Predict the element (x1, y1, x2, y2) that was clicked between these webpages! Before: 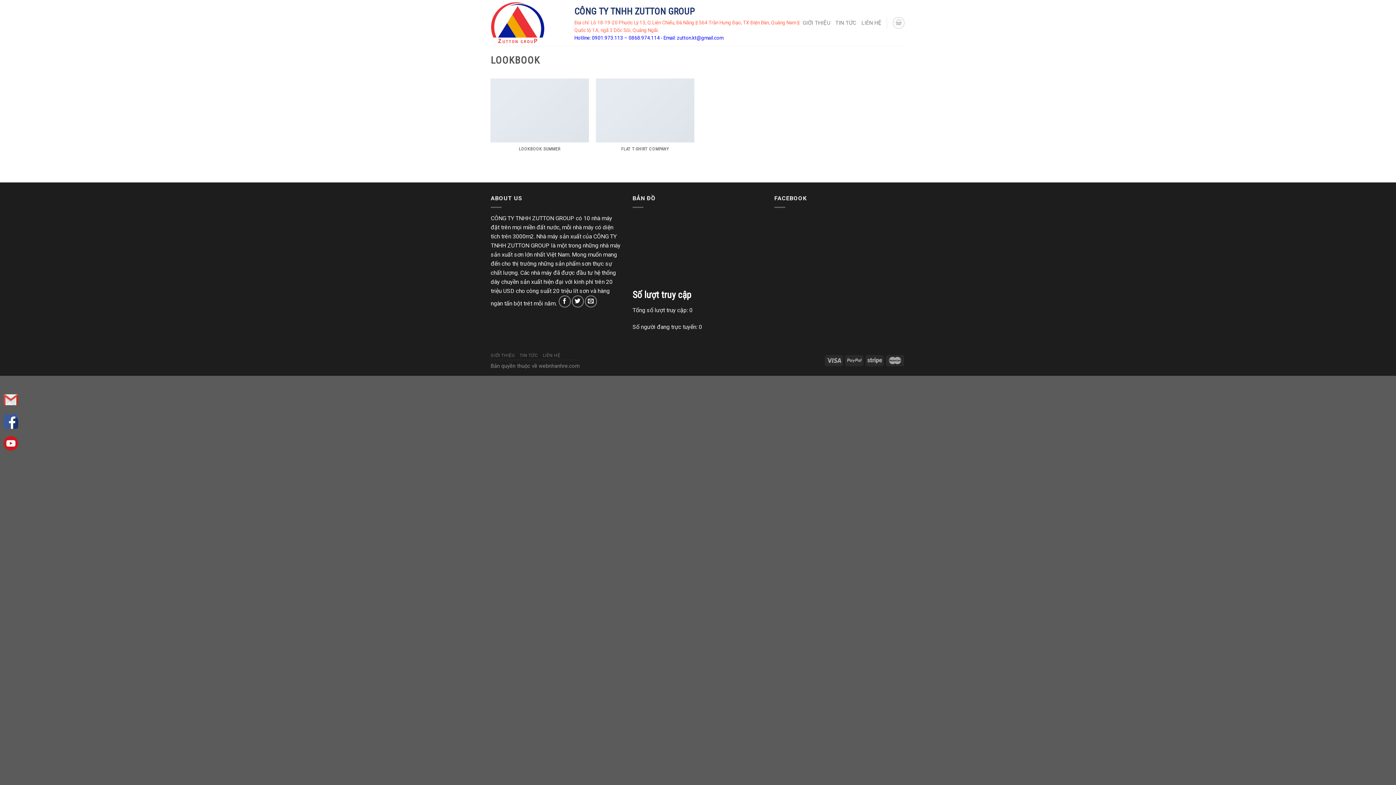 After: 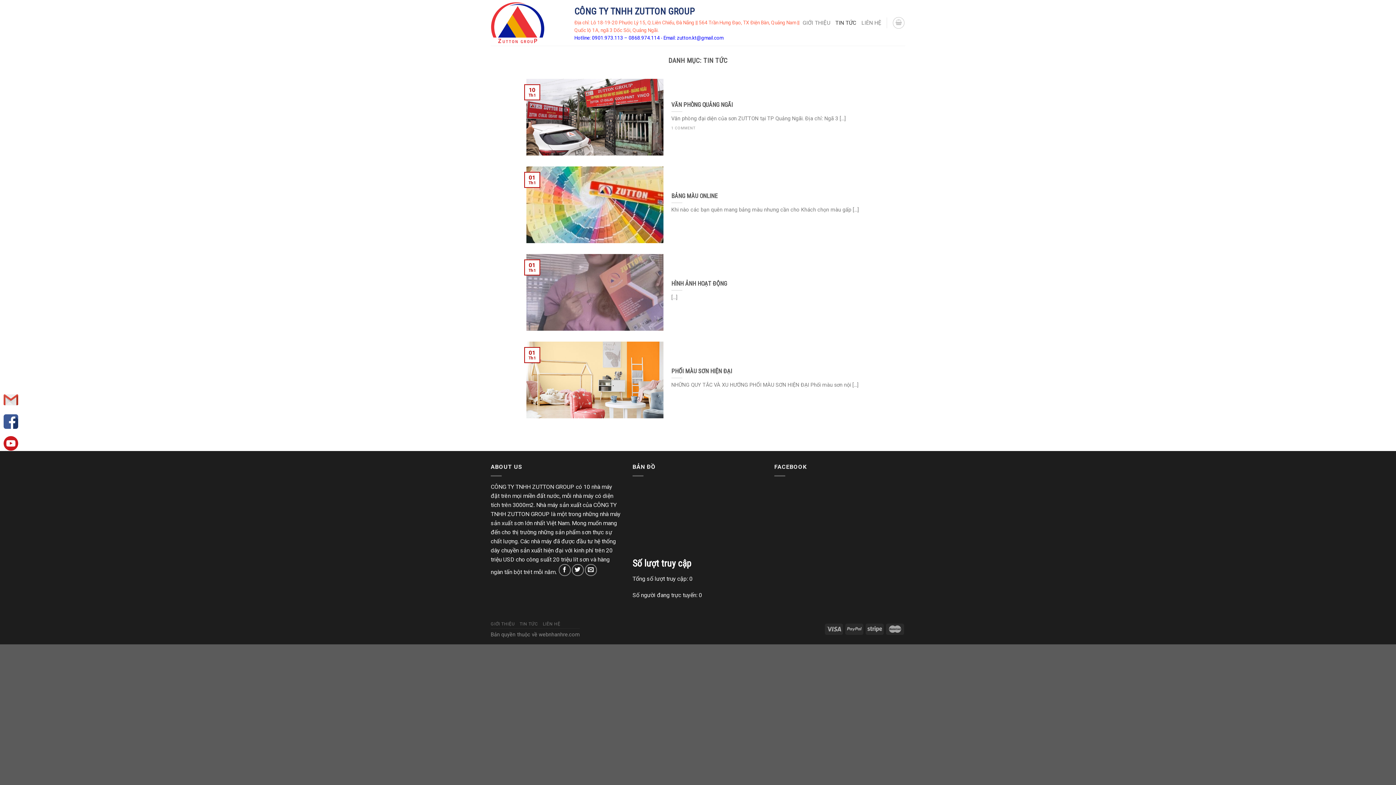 Action: label: TIN TỨC bbox: (519, 353, 538, 358)